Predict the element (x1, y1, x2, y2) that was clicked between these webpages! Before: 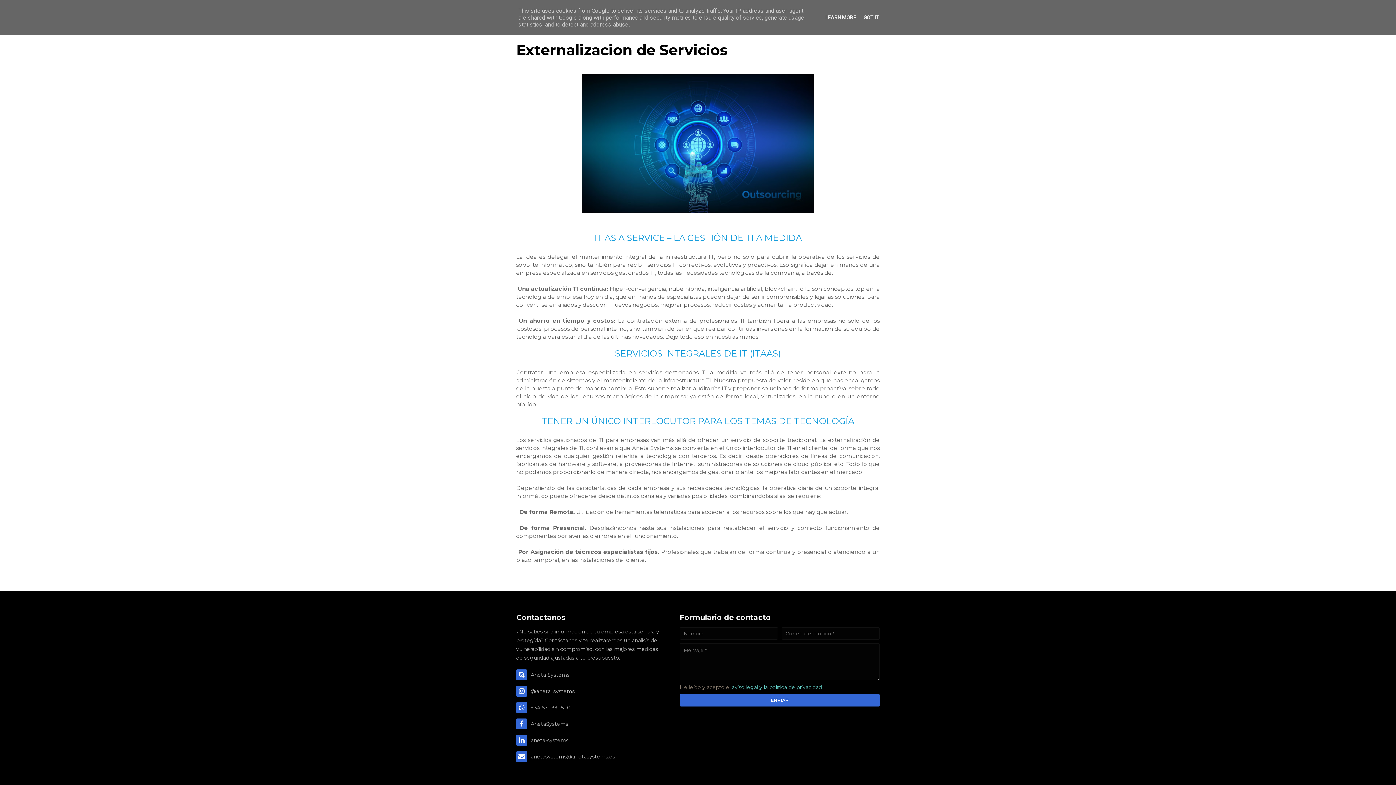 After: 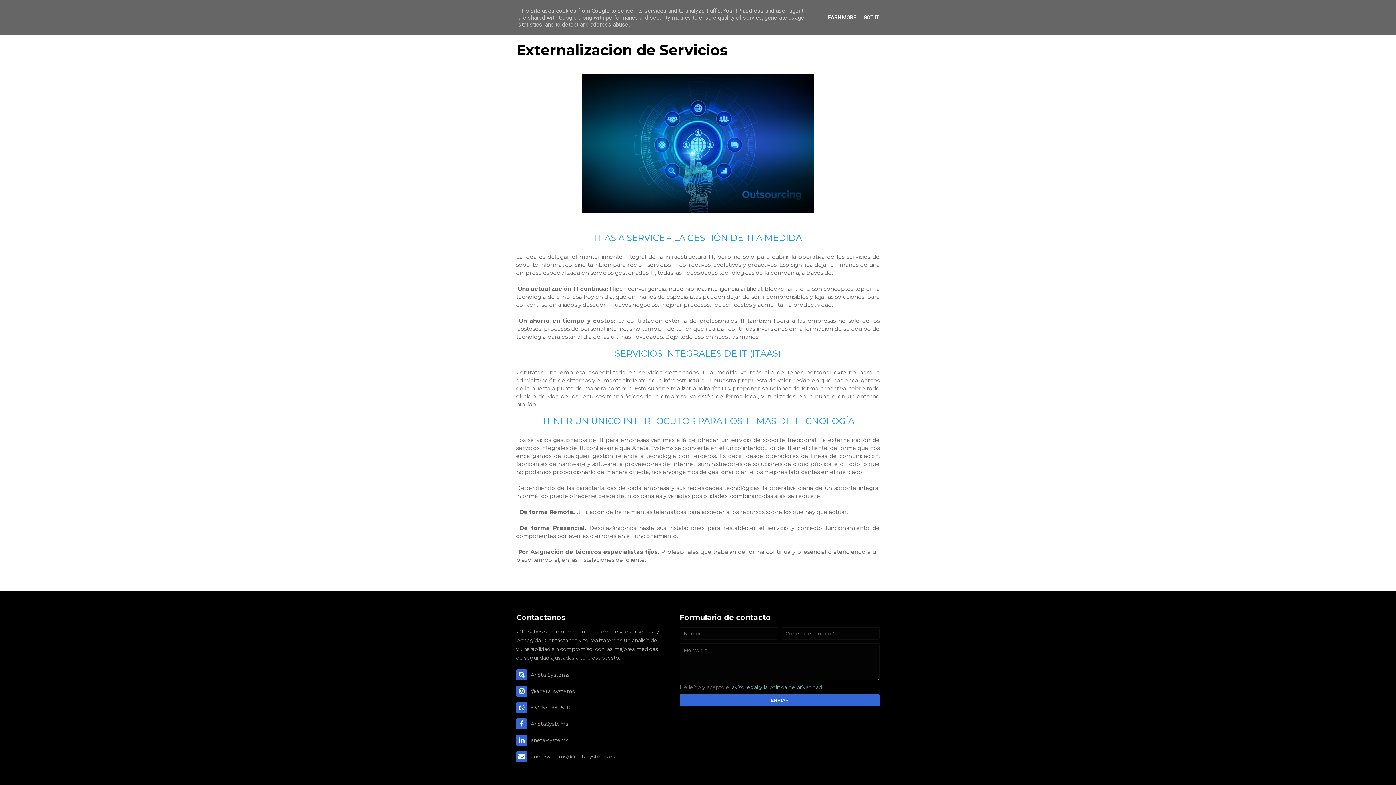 Action: bbox: (732, 684, 822, 690) label: aviso legal y la política de privacidad